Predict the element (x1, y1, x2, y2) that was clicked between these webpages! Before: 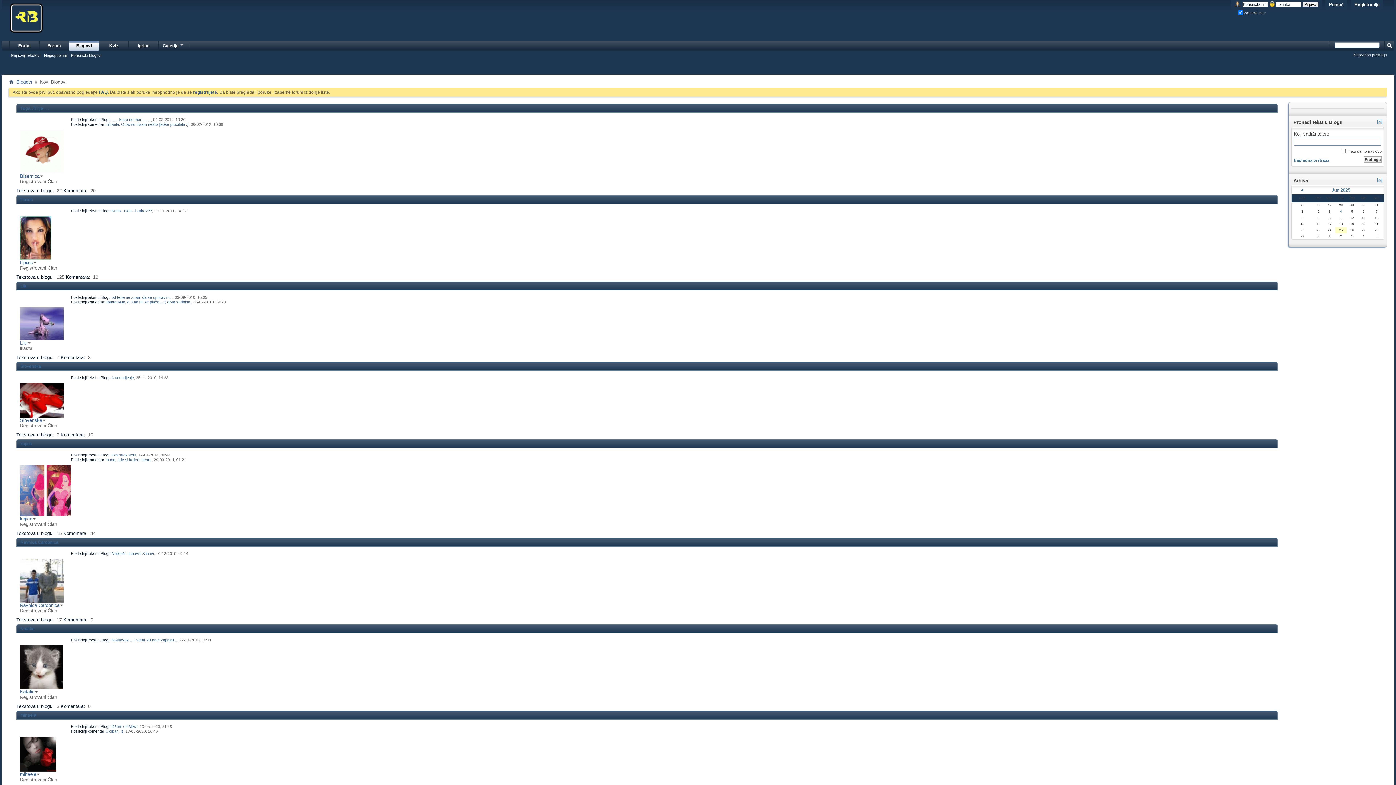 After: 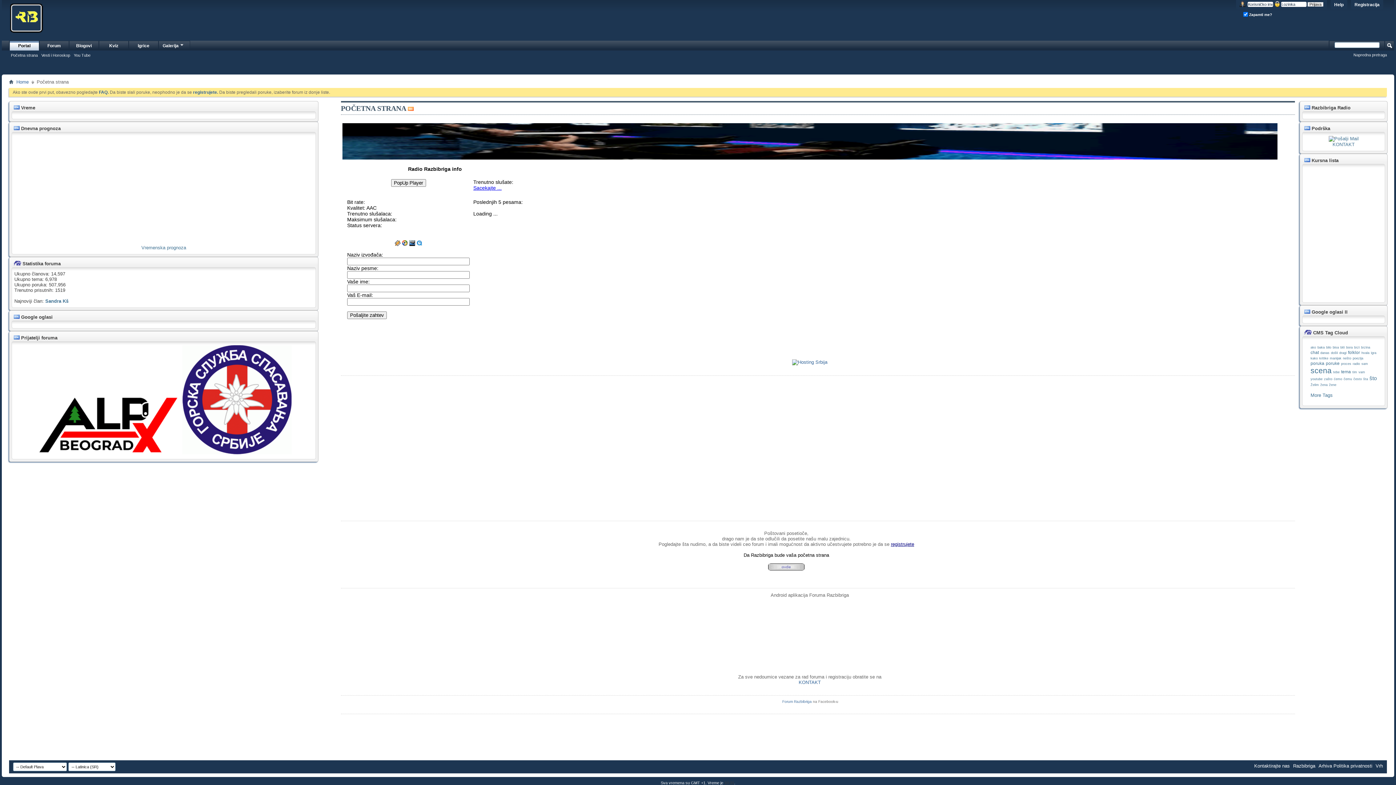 Action: bbox: (9, 79, 13, 84)